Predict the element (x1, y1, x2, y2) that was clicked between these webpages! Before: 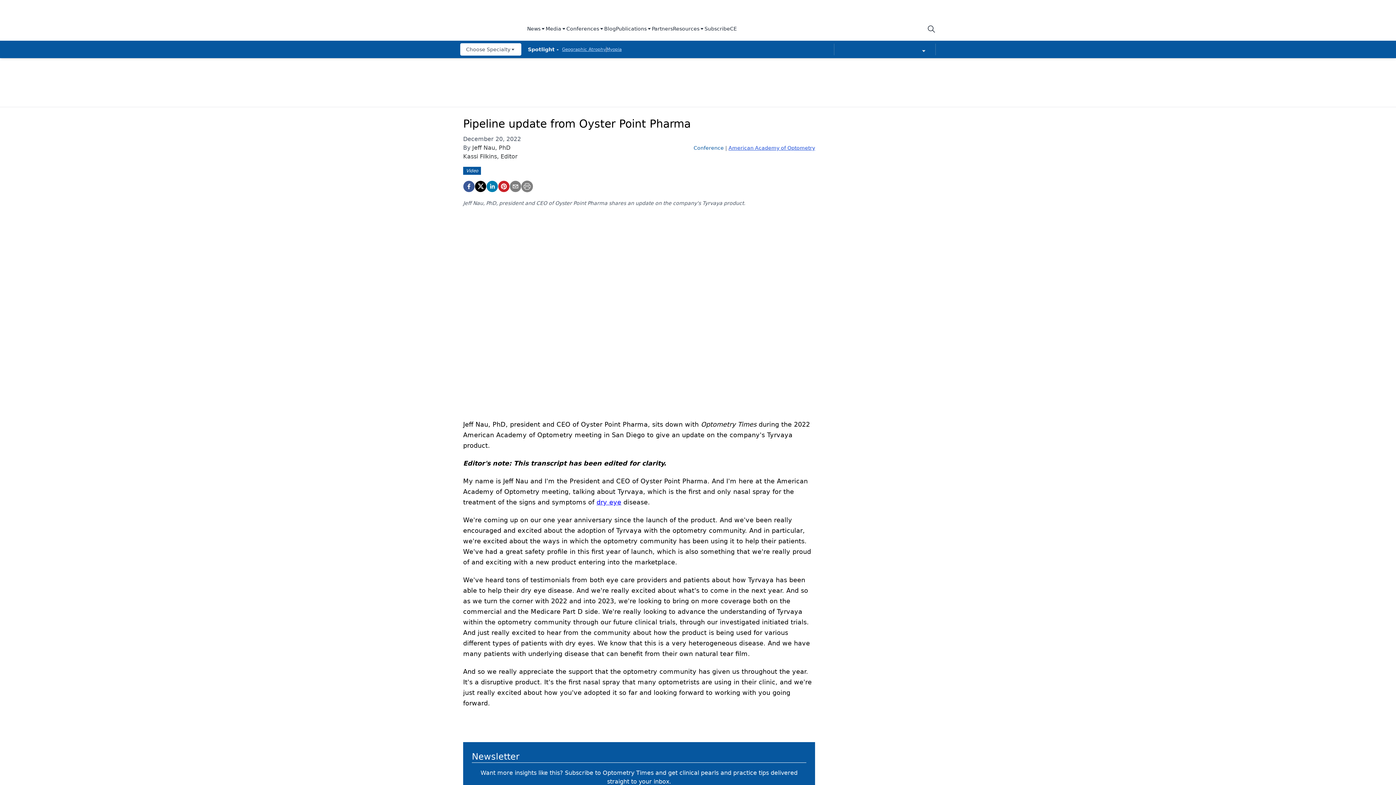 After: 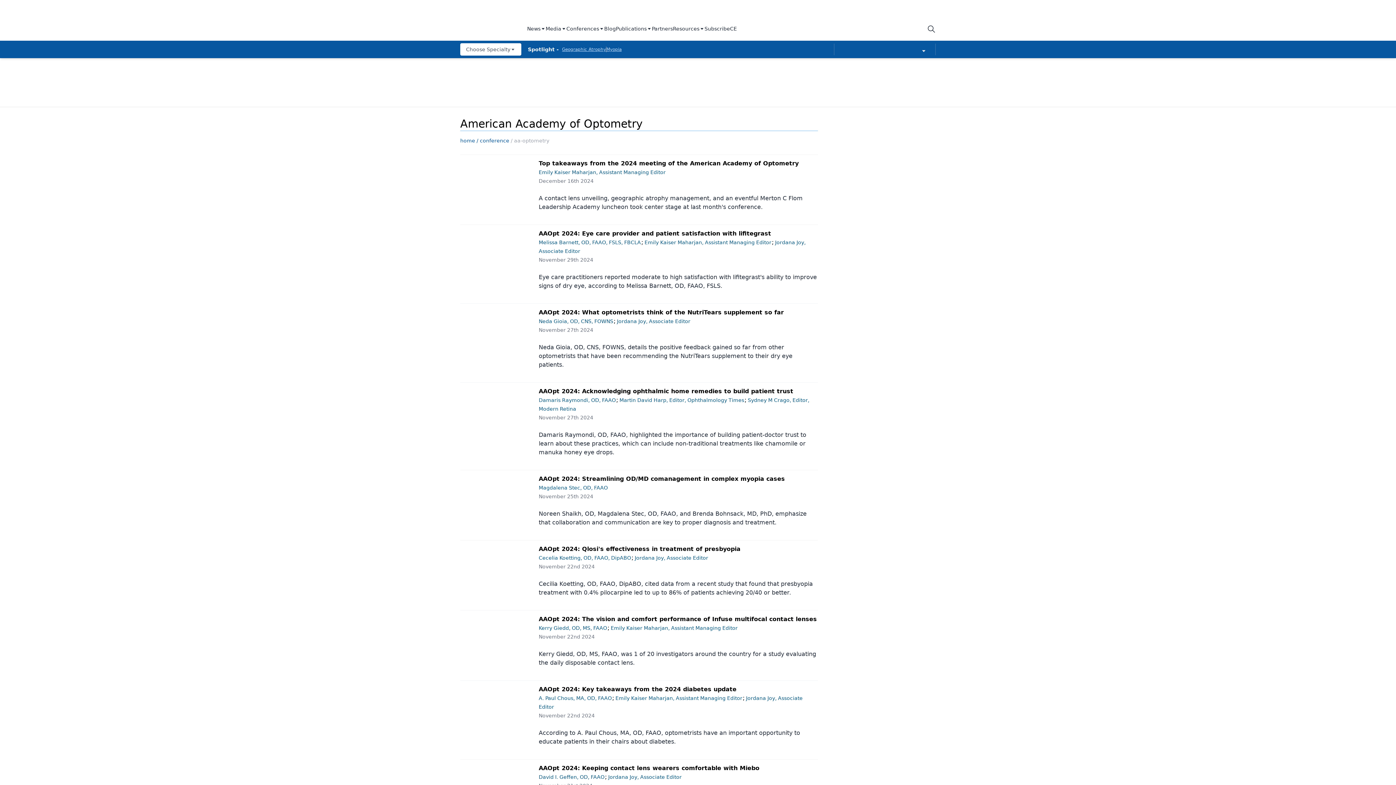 Action: bbox: (693, 143, 815, 152) label: Conference|American Academy of Optometry